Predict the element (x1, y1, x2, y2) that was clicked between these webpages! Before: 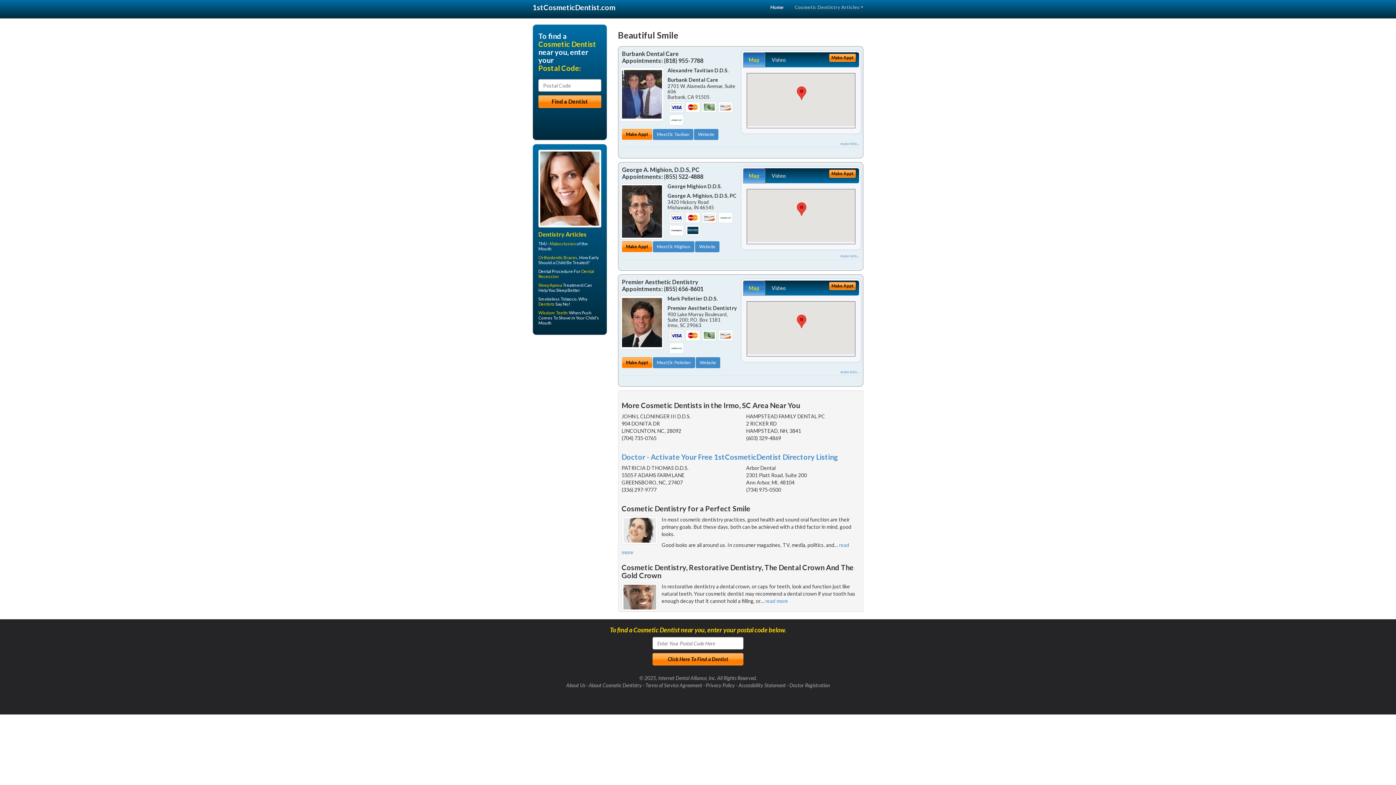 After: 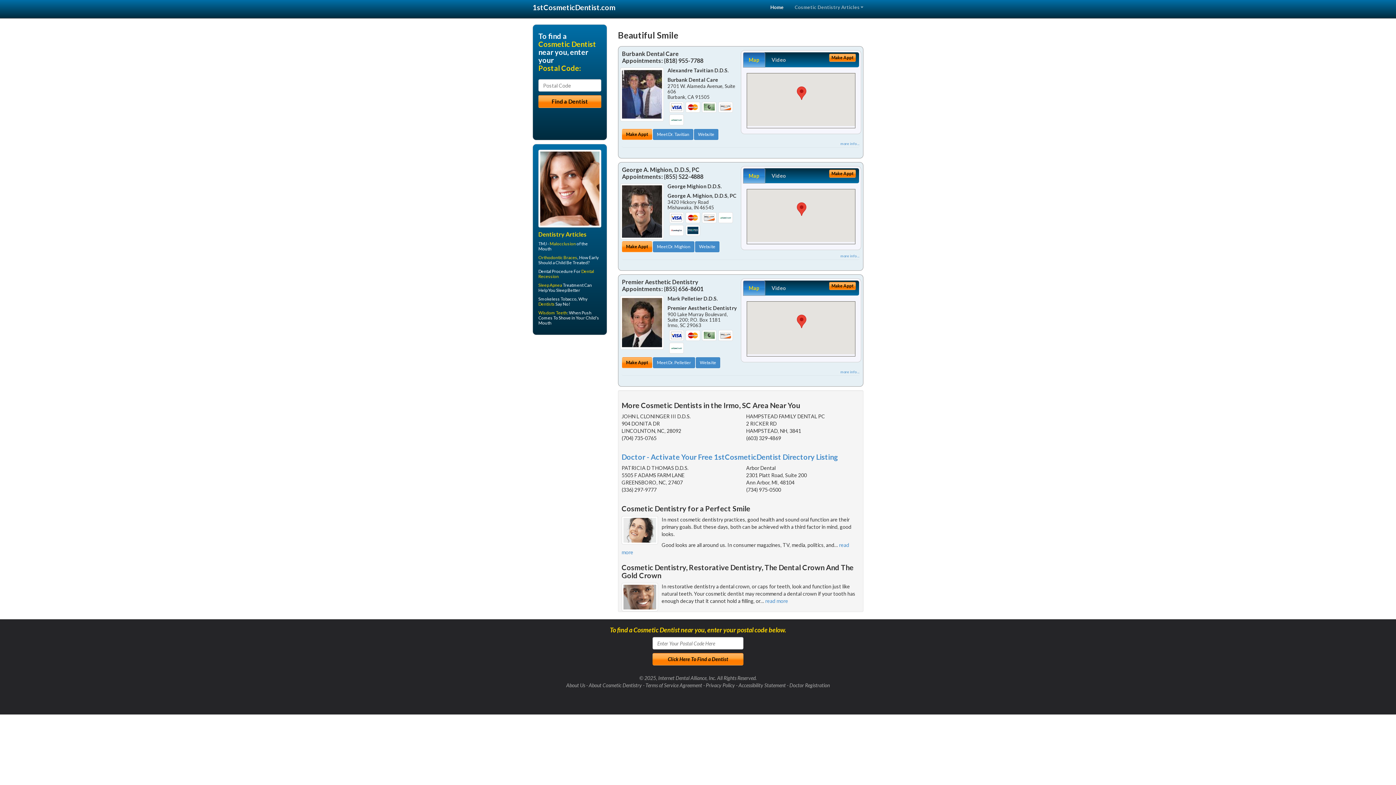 Action: bbox: (743, 168, 765, 183) label: Map